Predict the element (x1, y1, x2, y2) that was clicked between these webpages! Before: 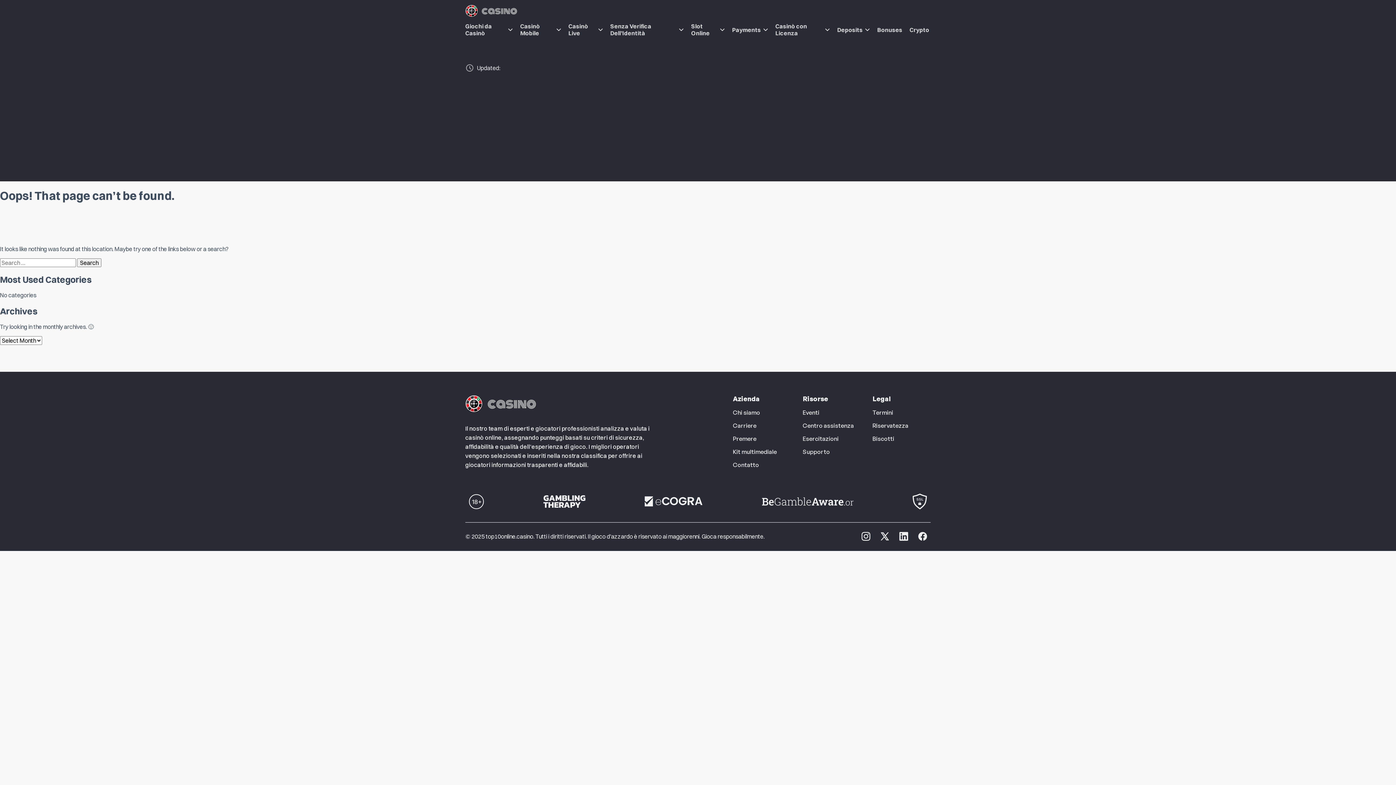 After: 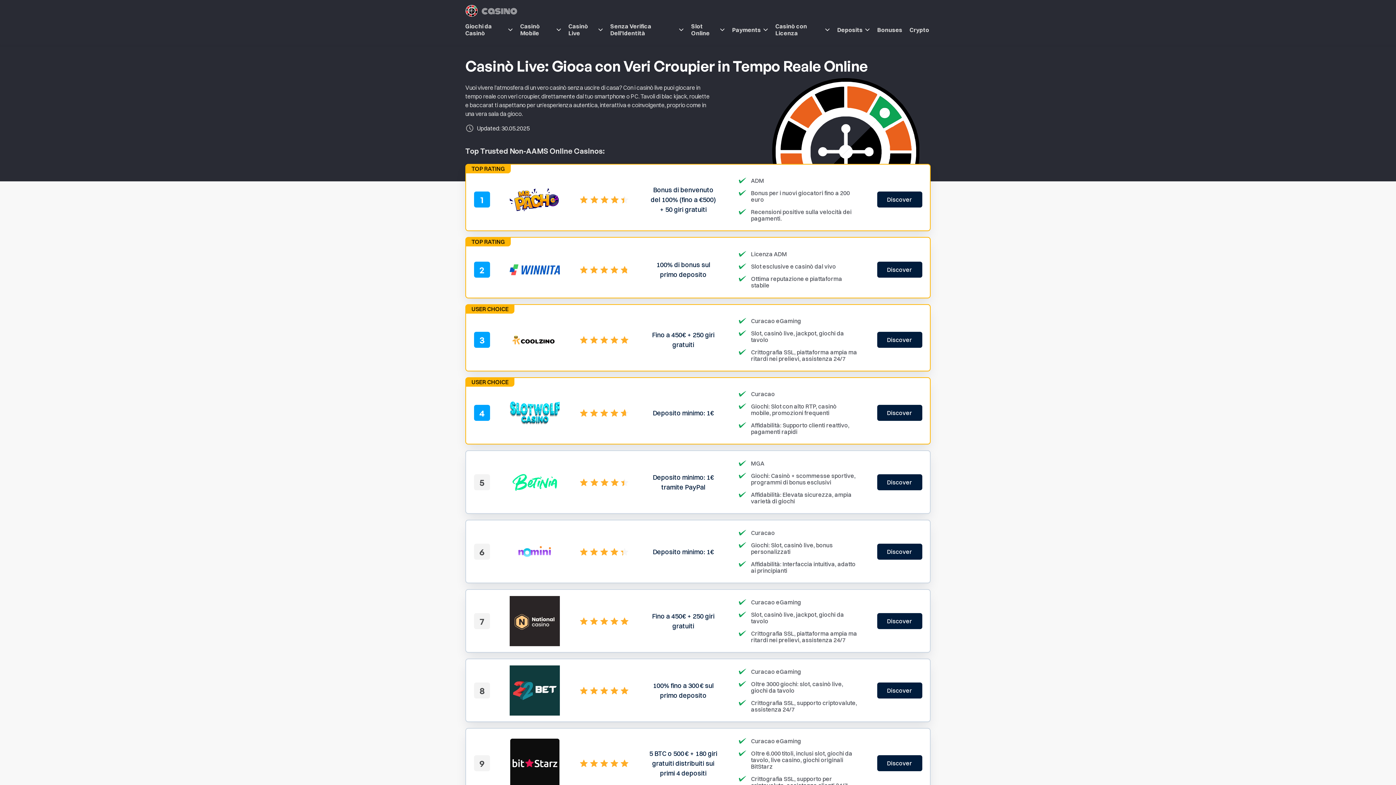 Action: bbox: (568, 18, 603, 40) label: Casinò Live